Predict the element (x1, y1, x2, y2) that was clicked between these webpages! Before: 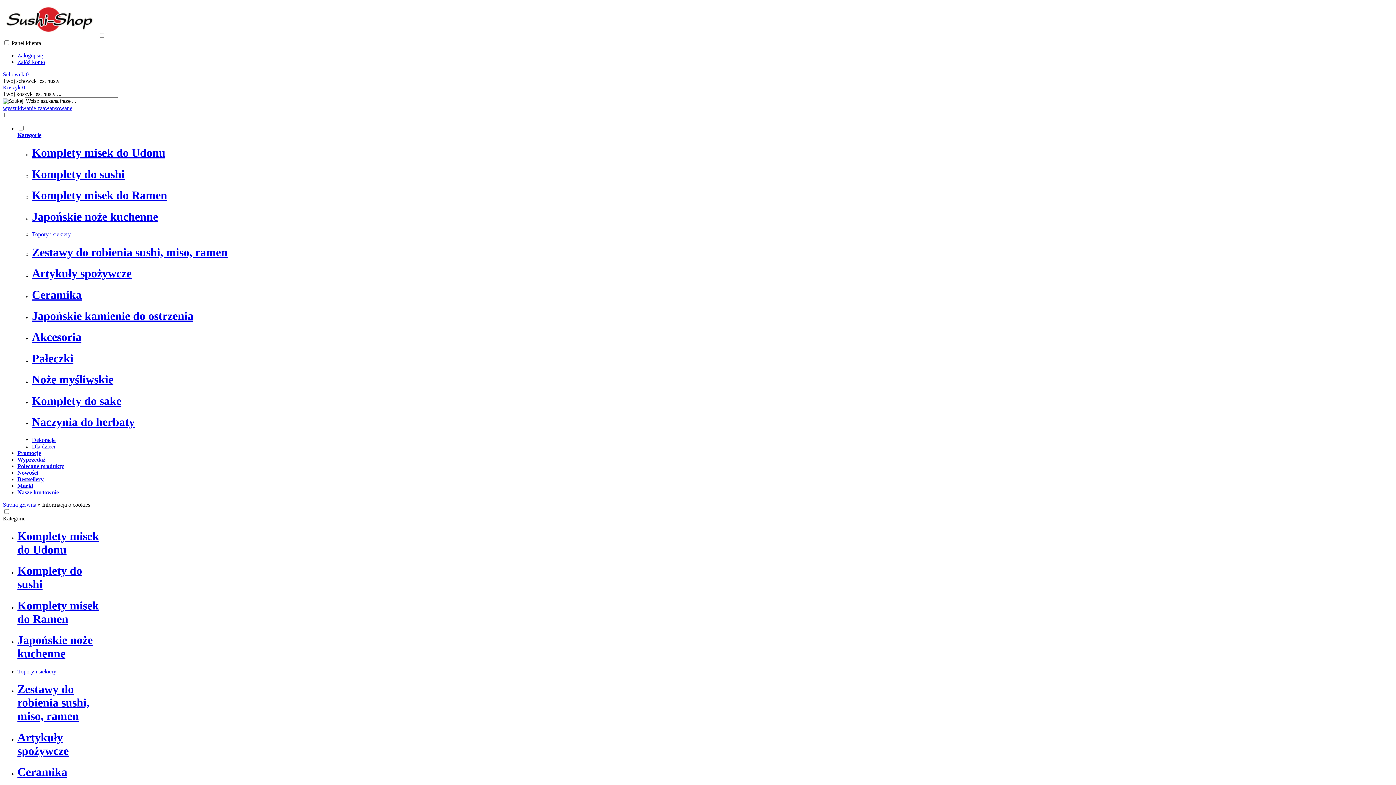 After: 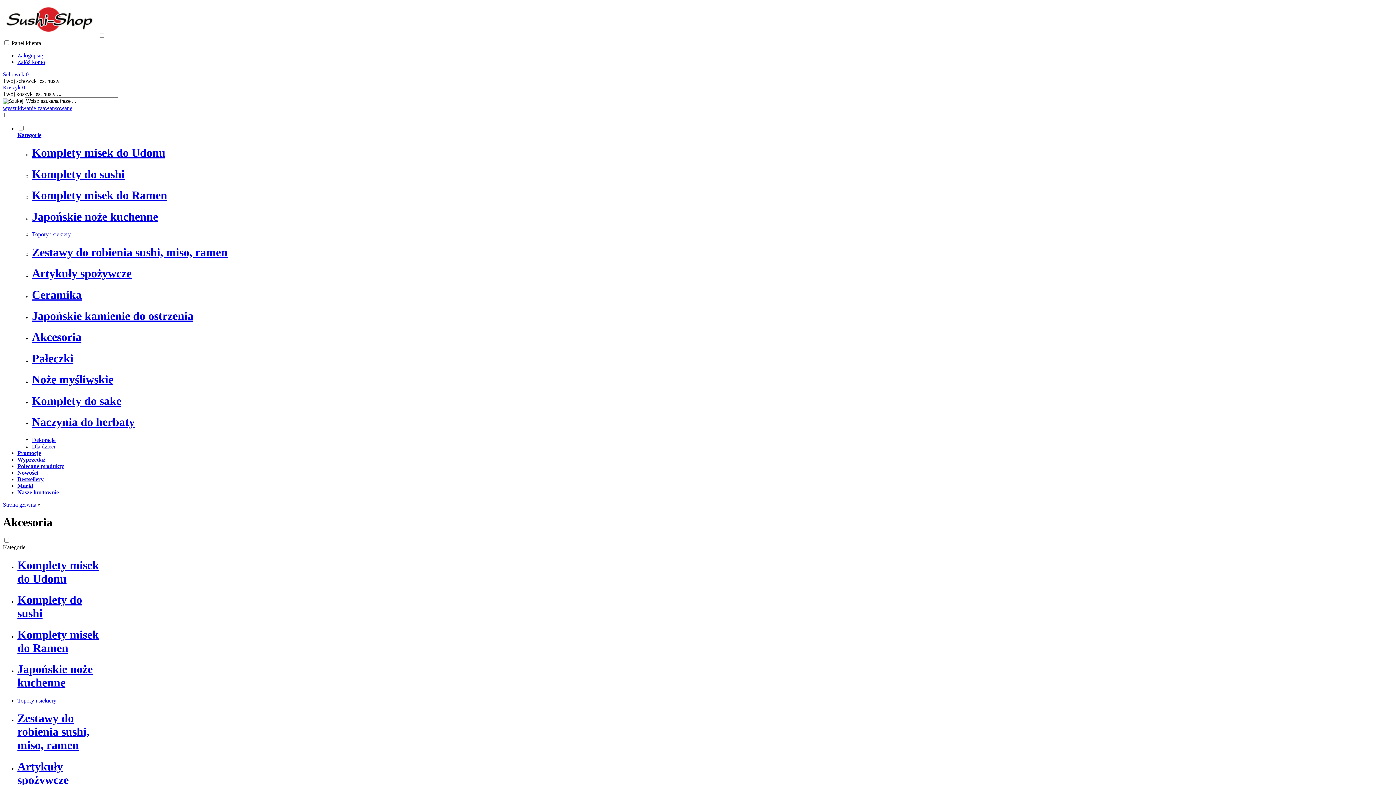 Action: label: Akcesoria bbox: (32, 330, 1254, 344)